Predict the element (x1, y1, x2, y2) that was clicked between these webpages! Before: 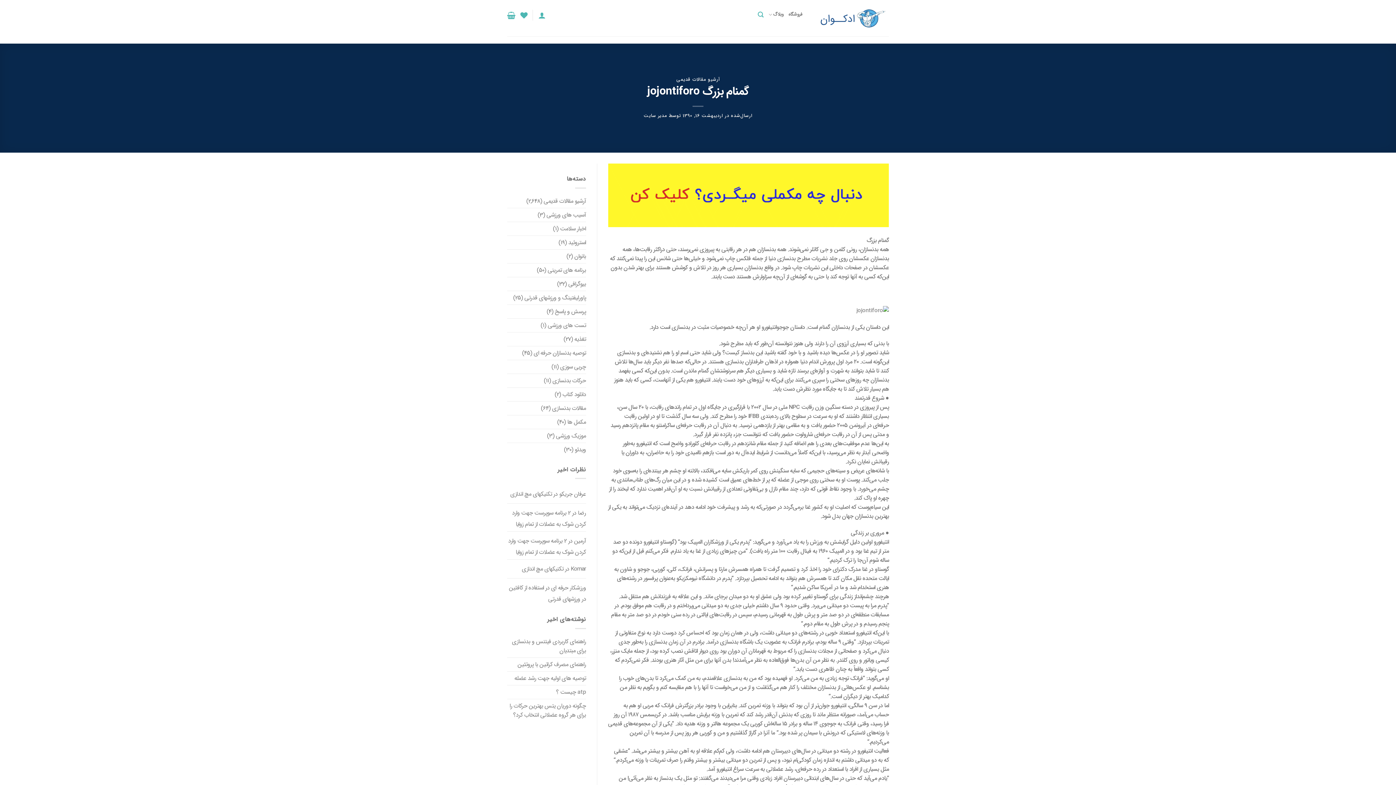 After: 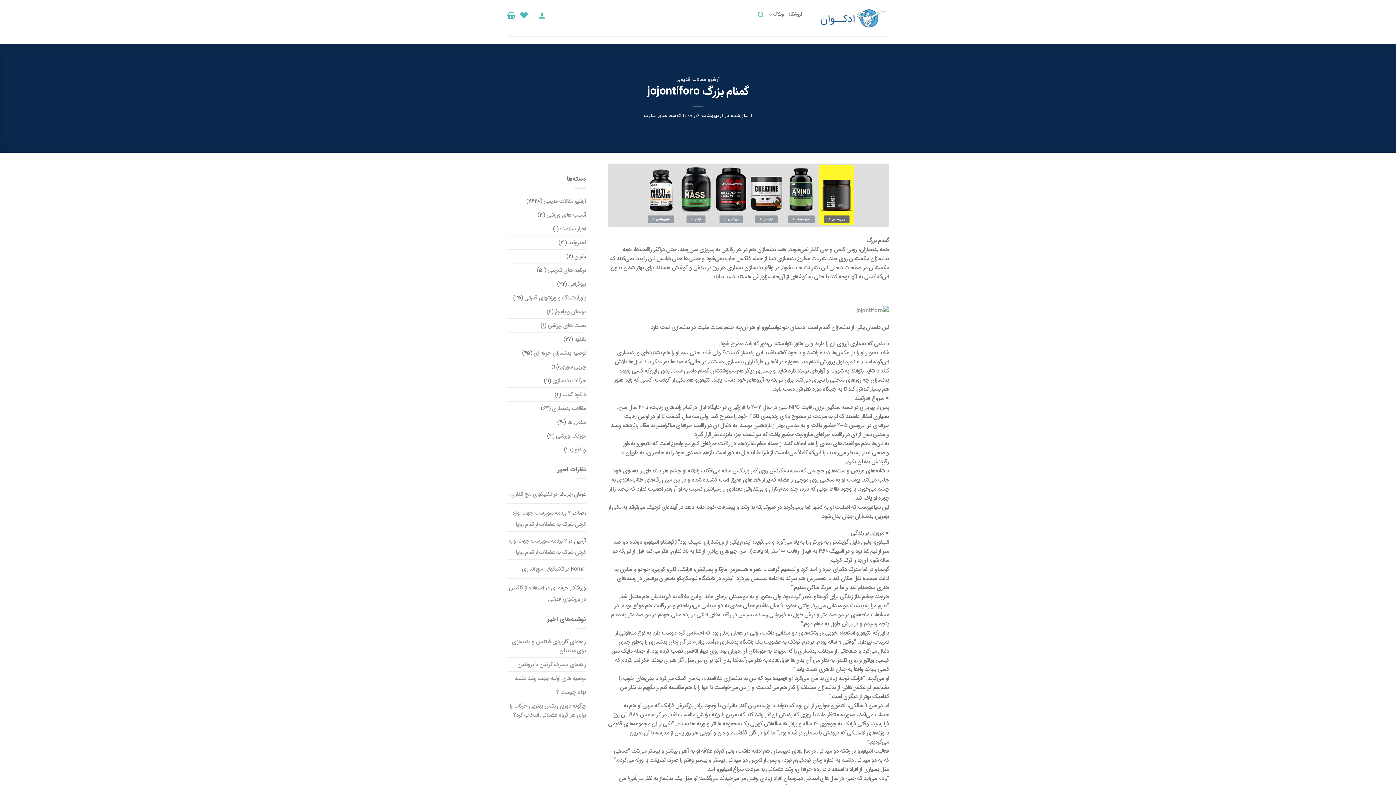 Action: bbox: (608, 190, 889, 199)